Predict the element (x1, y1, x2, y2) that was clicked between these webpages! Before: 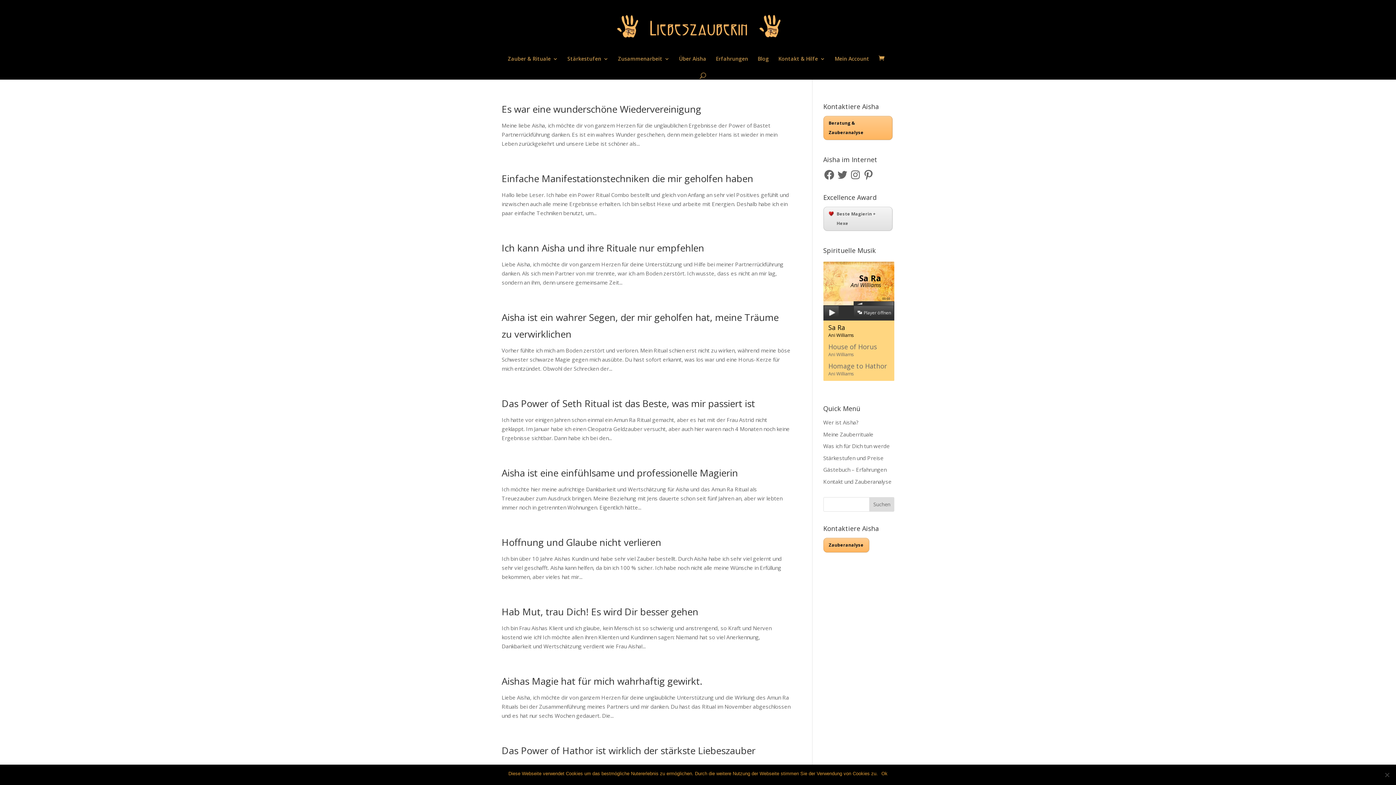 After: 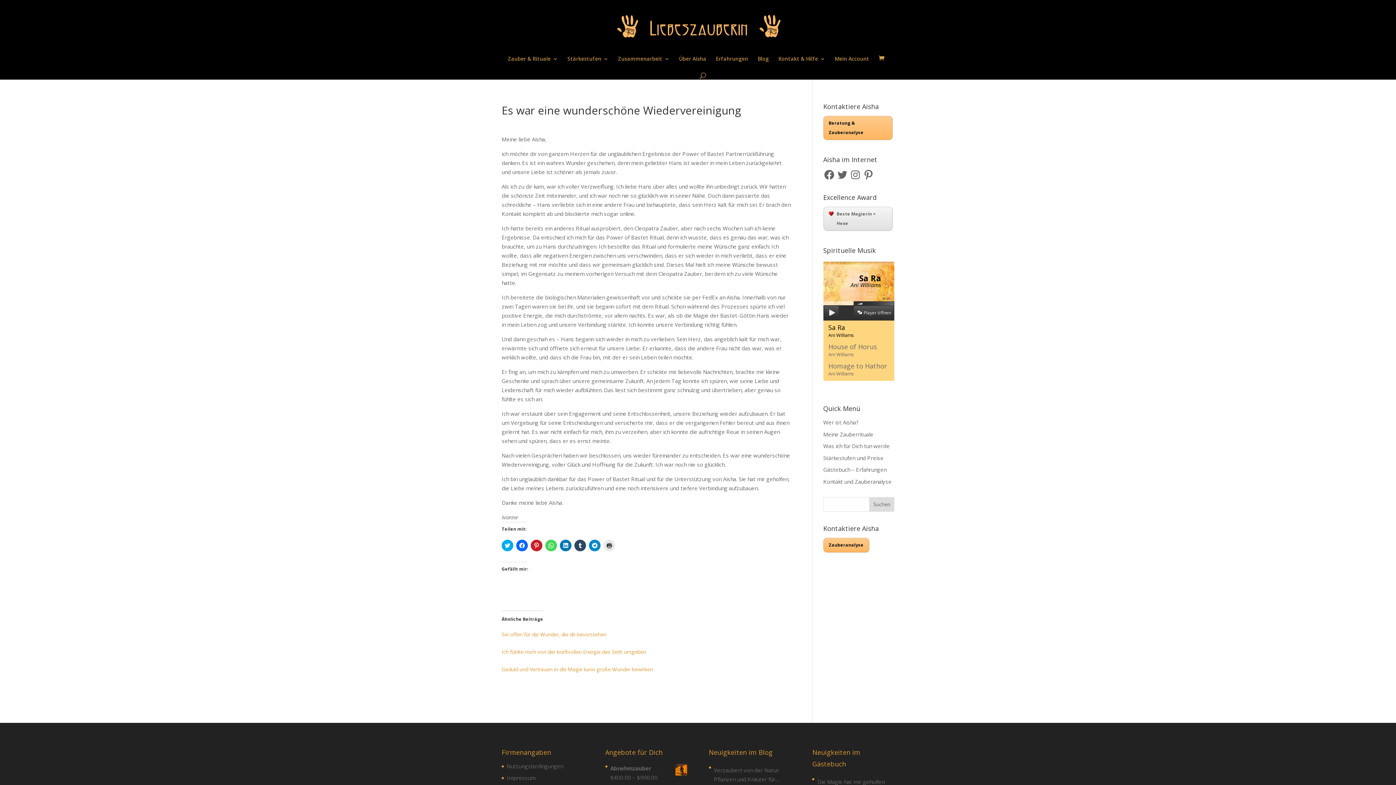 Action: label: Es war eine wunderschöne Wiedervereinigung bbox: (501, 102, 701, 115)